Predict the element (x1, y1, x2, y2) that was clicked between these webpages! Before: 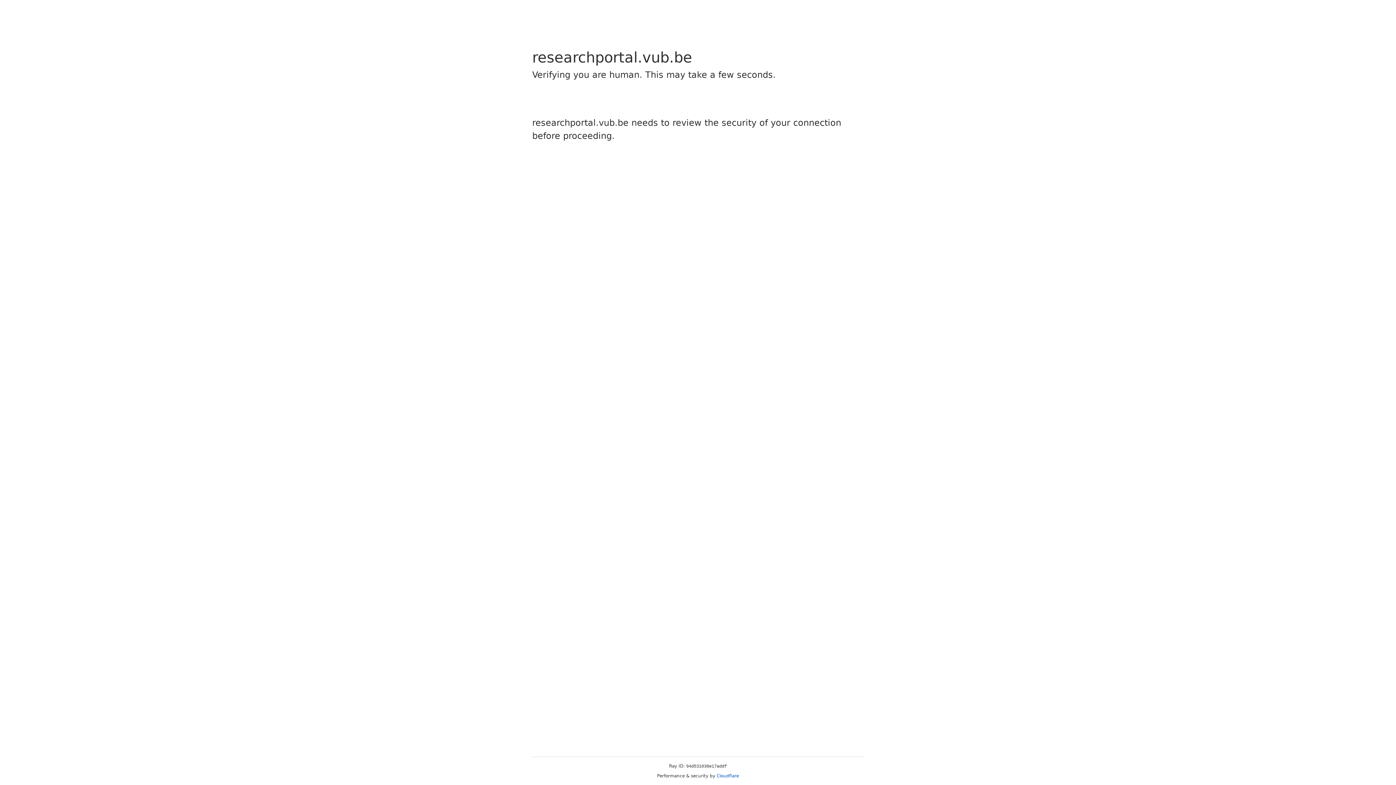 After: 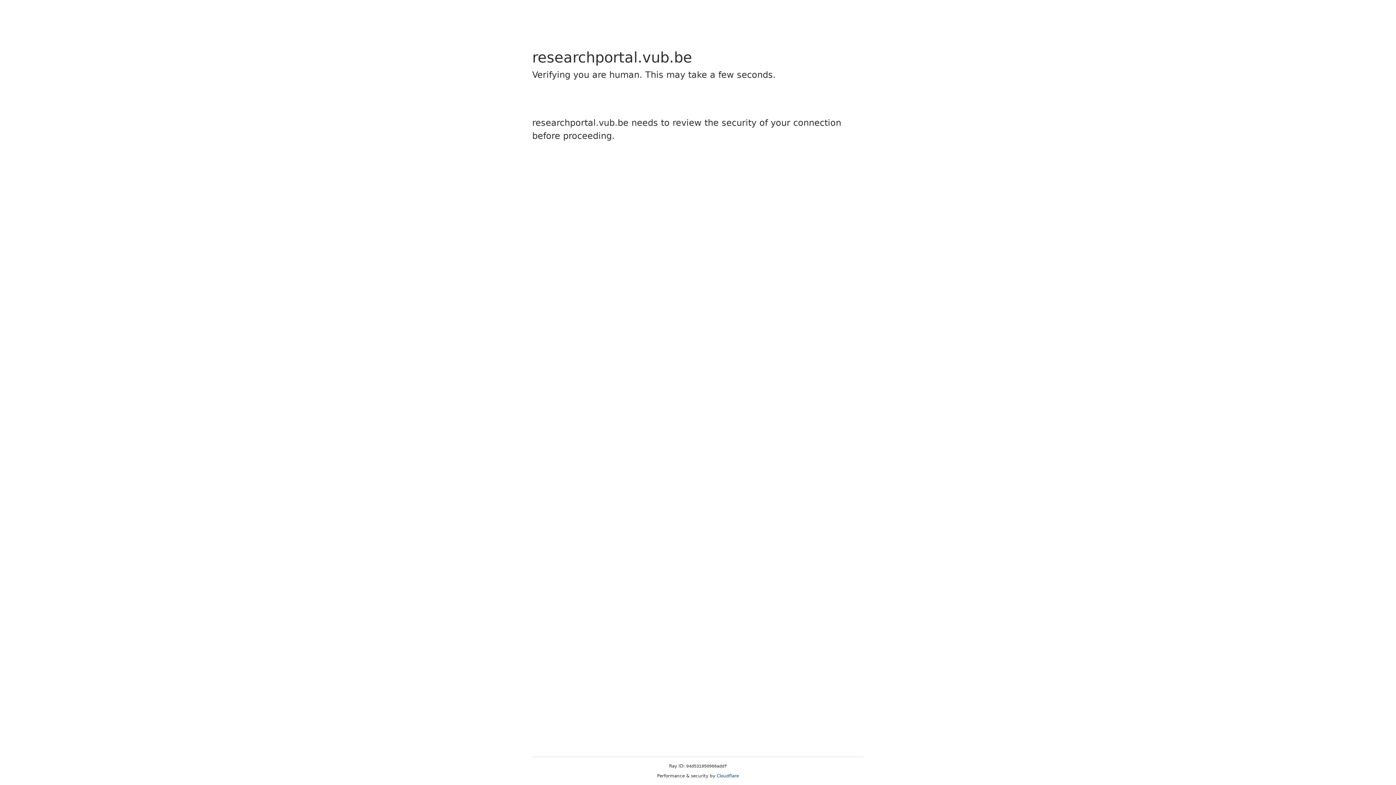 Action: bbox: (716, 773, 739, 778) label: Cloudflare